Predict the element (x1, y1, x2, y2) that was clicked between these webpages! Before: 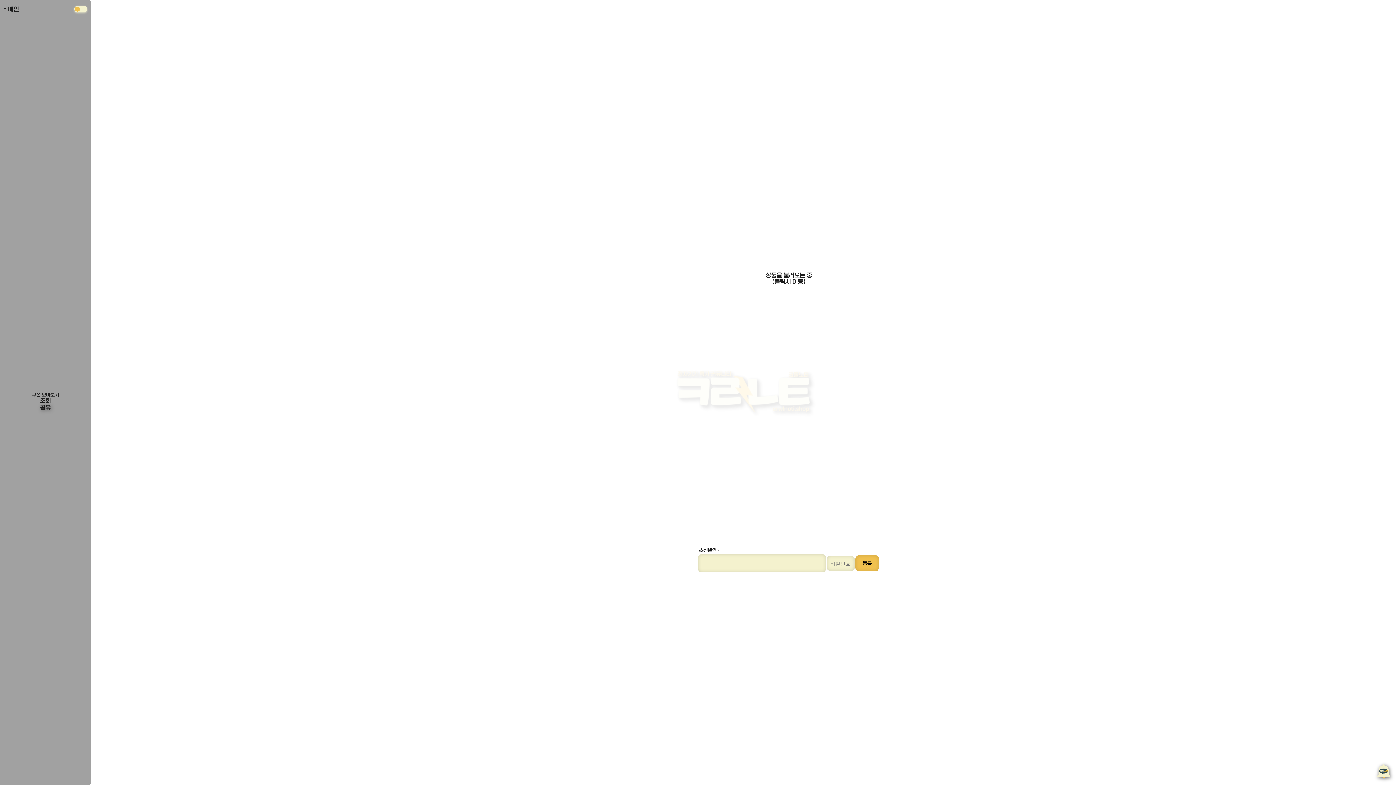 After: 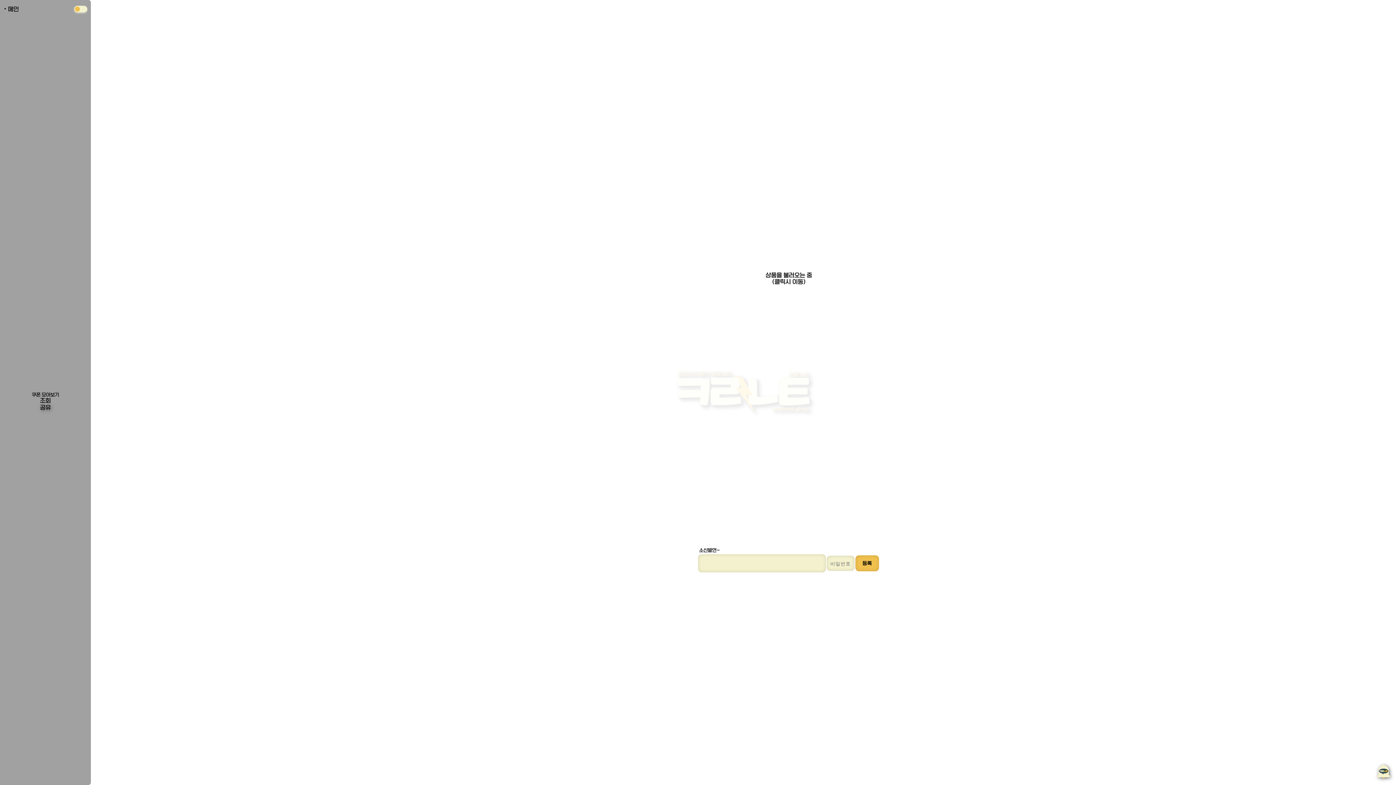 Action: bbox: (855, 555, 879, 571) label: 등록